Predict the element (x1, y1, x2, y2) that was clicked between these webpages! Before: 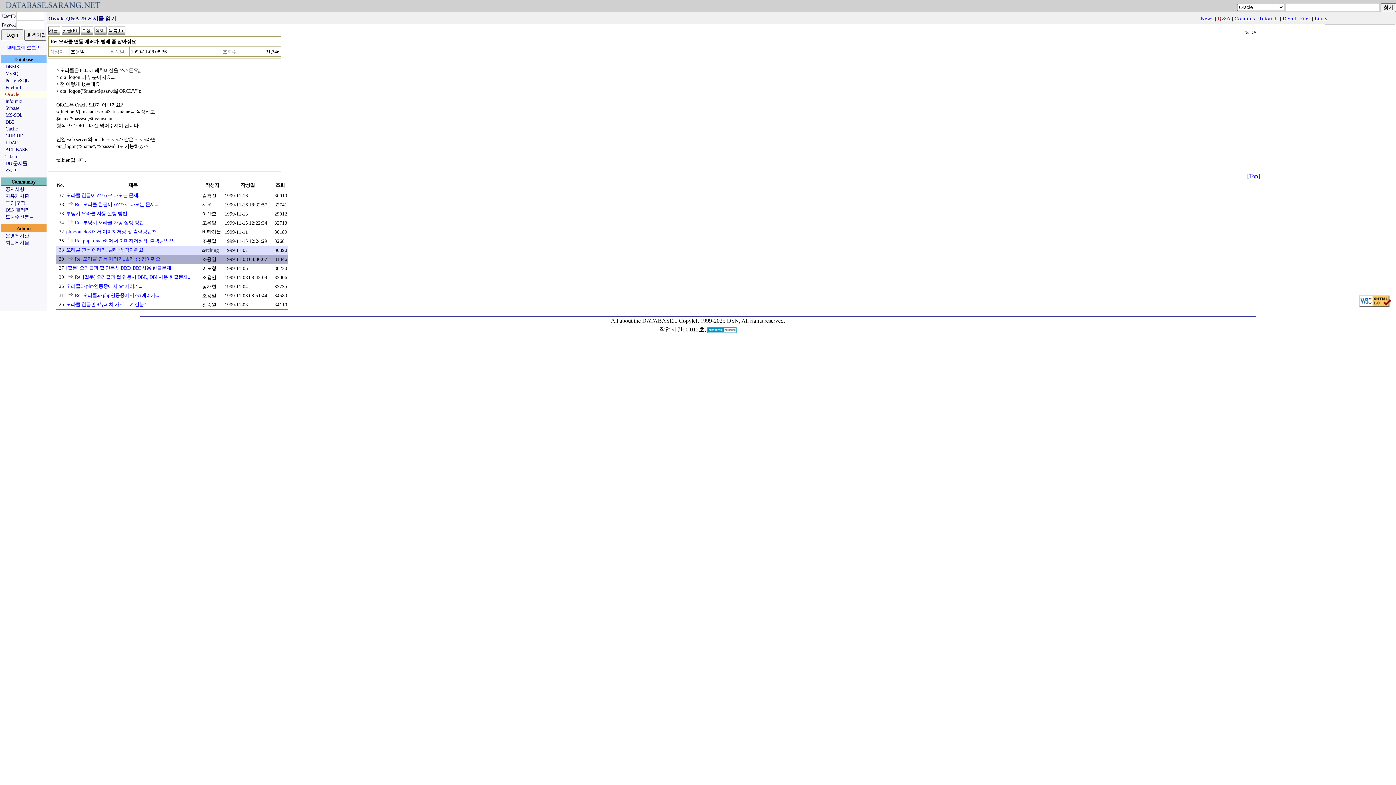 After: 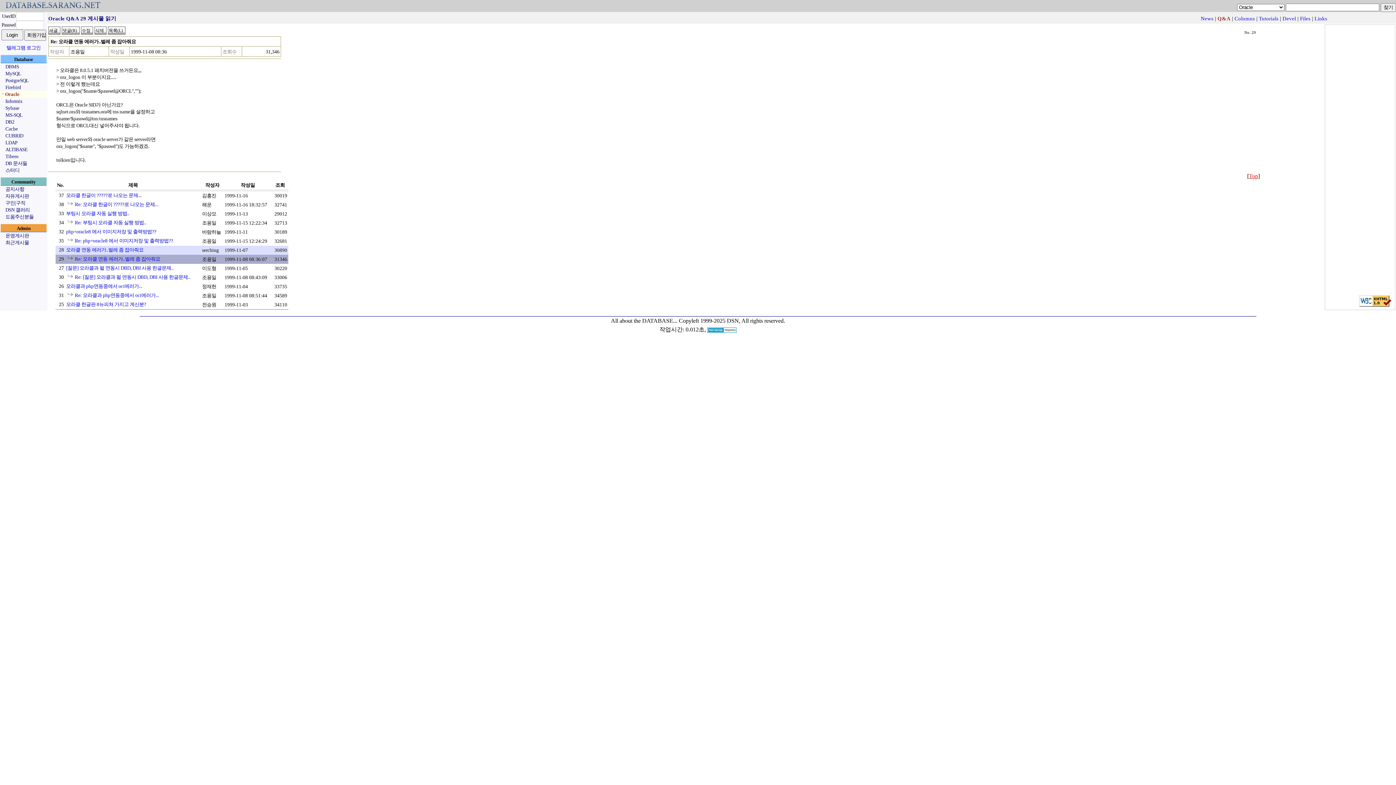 Action: label: Top bbox: (1249, 173, 1258, 179)